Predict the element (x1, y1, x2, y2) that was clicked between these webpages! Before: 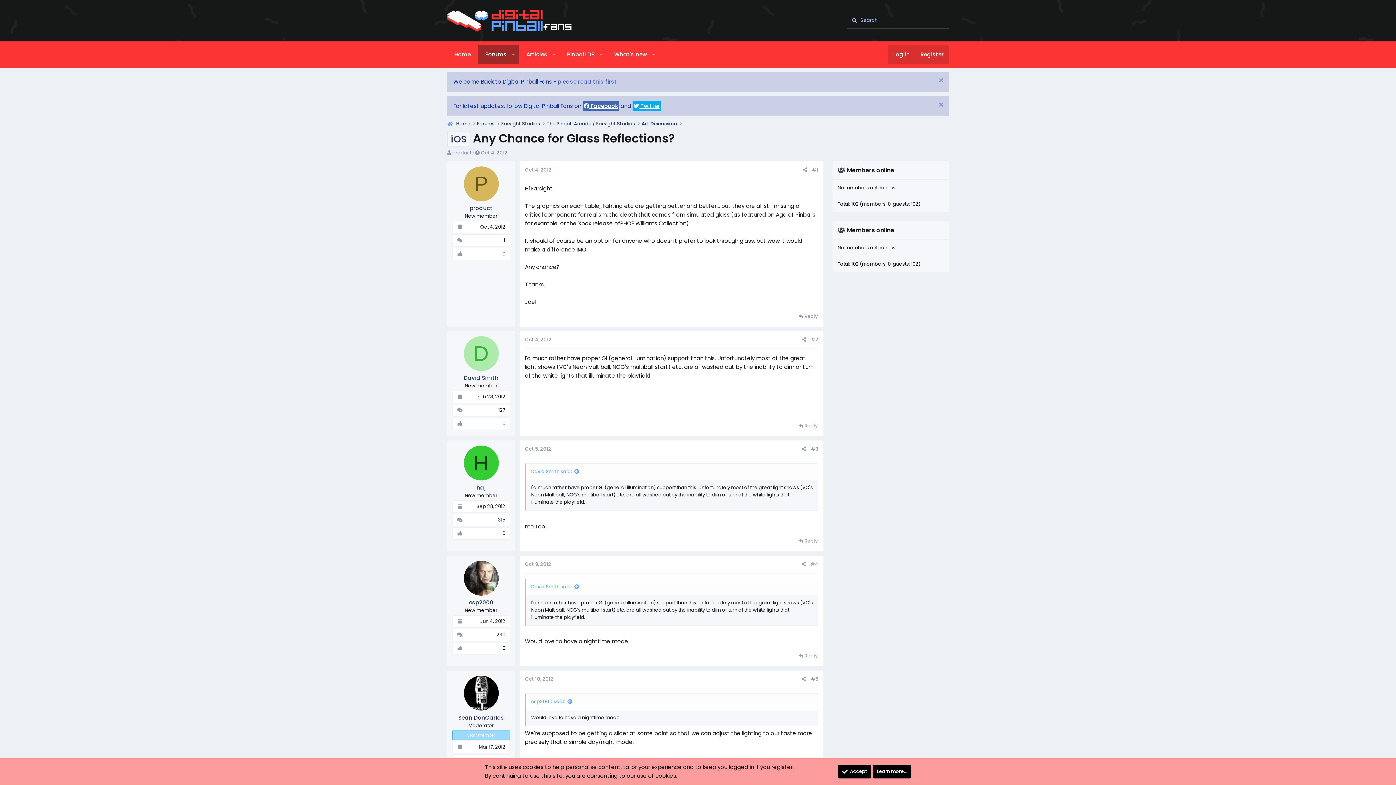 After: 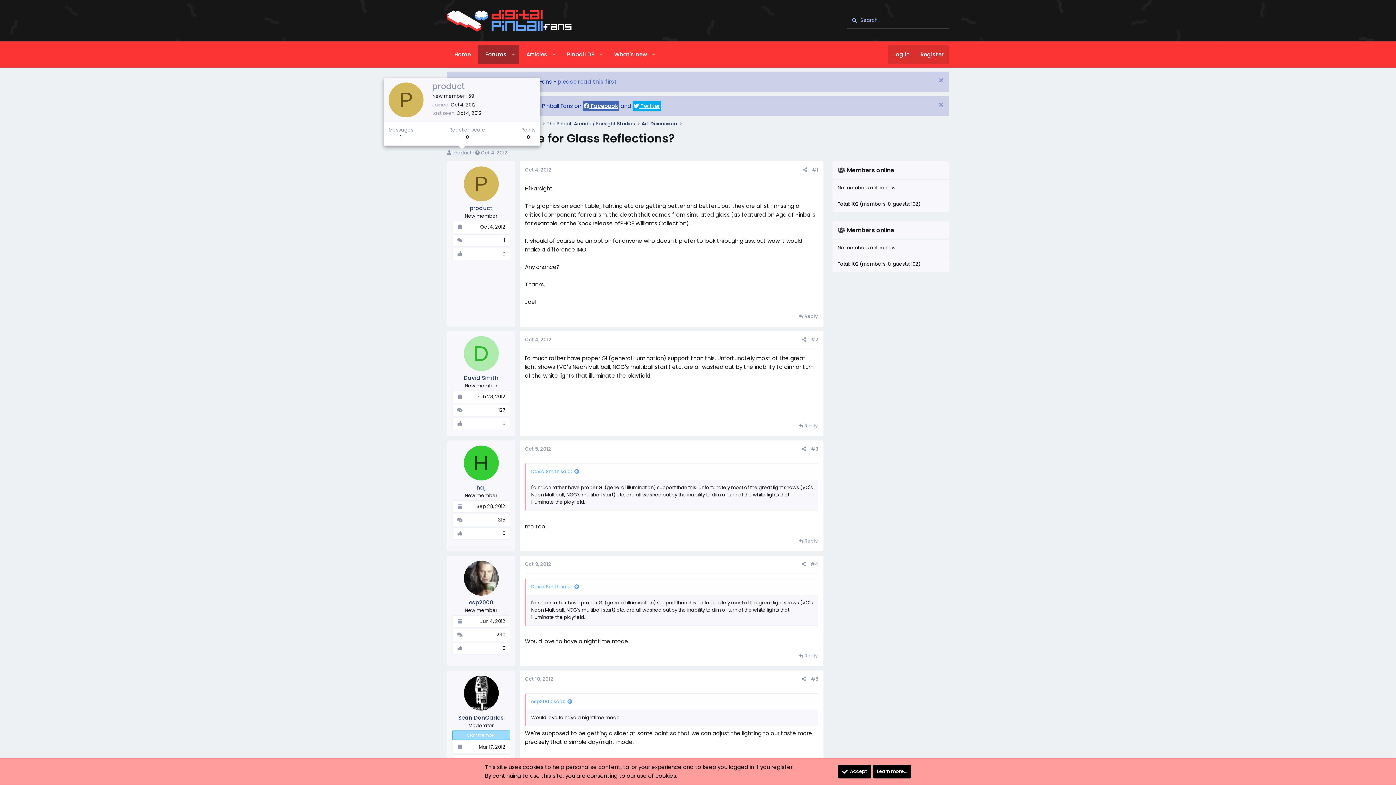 Action: label: product bbox: (452, 149, 472, 156)